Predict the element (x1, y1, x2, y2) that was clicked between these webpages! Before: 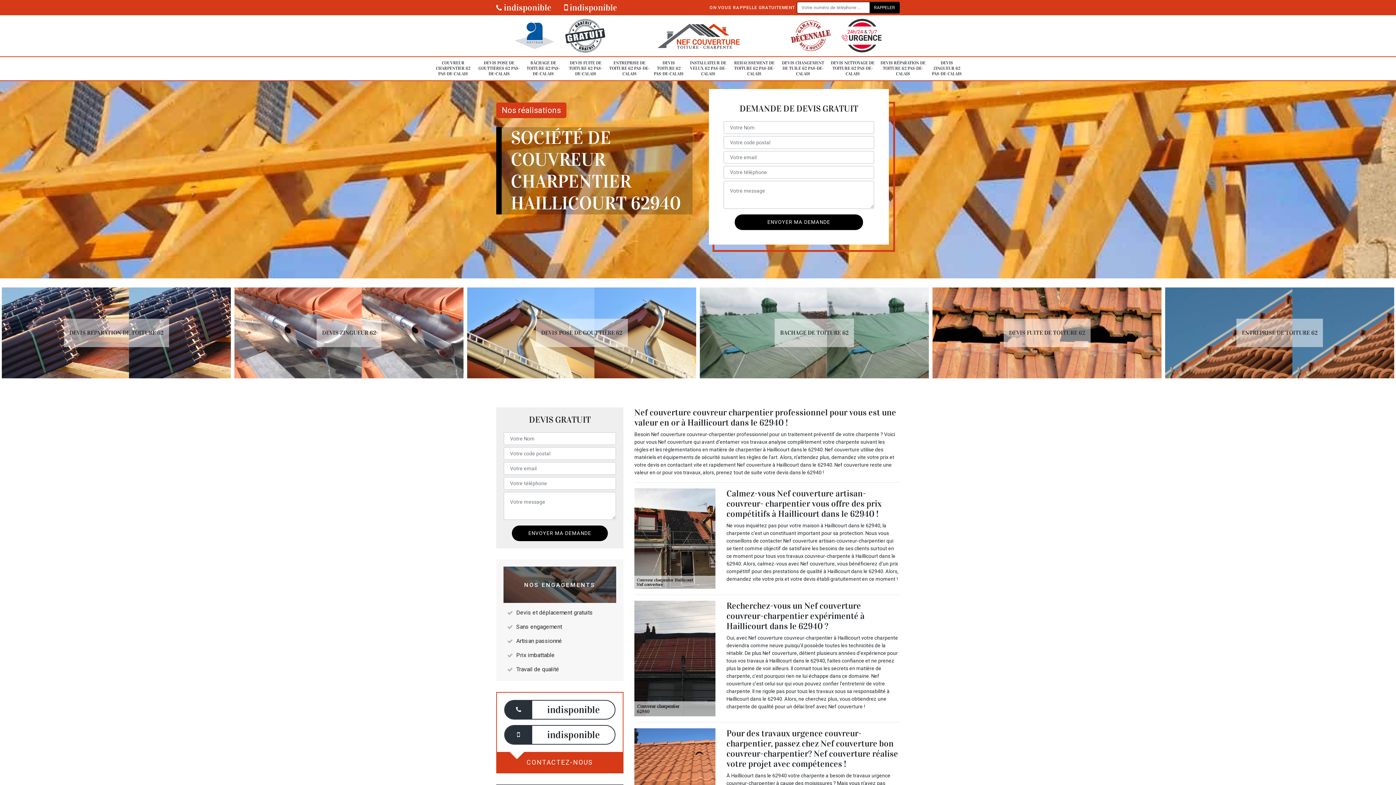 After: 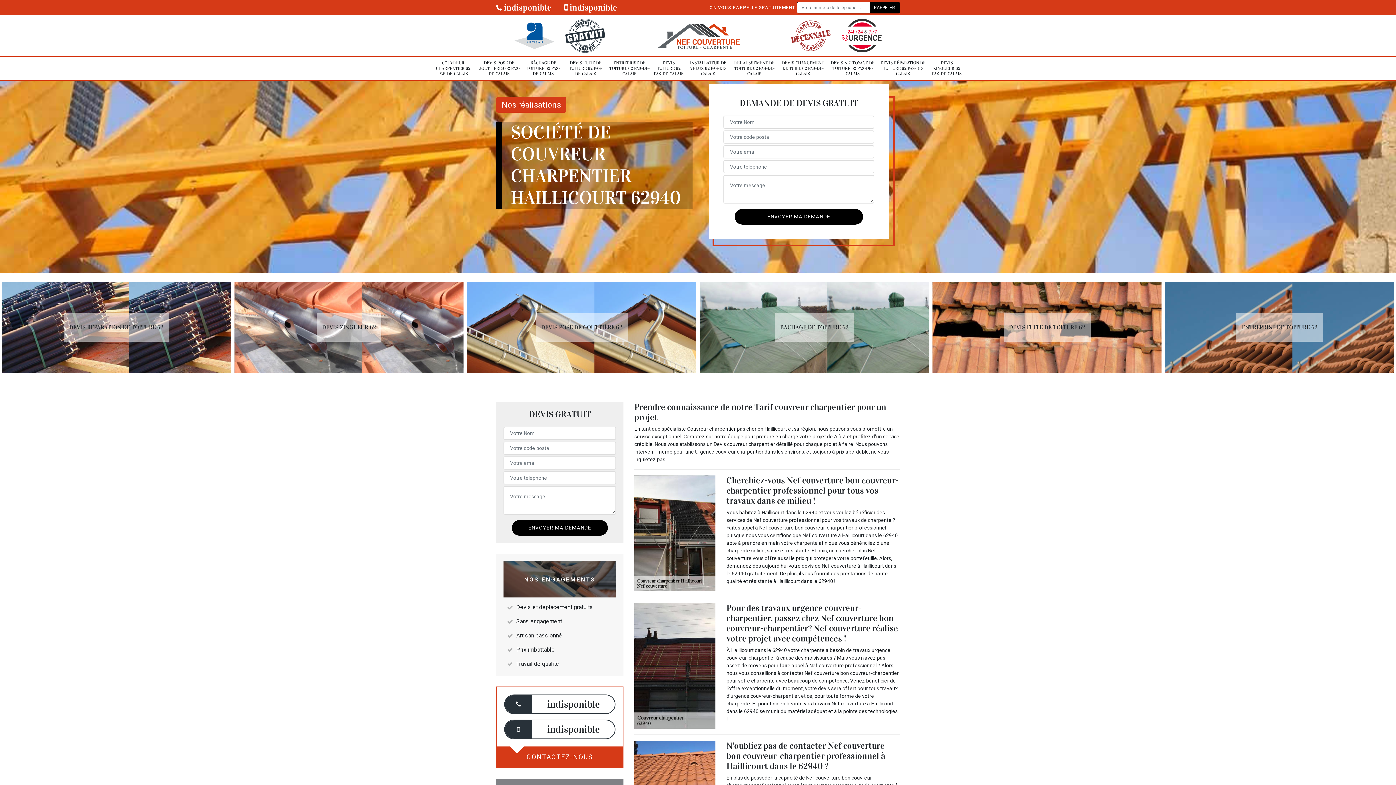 Action: label: COUVREUR CHARPENTIER 62 bbox: (183, 287, 412, 378)